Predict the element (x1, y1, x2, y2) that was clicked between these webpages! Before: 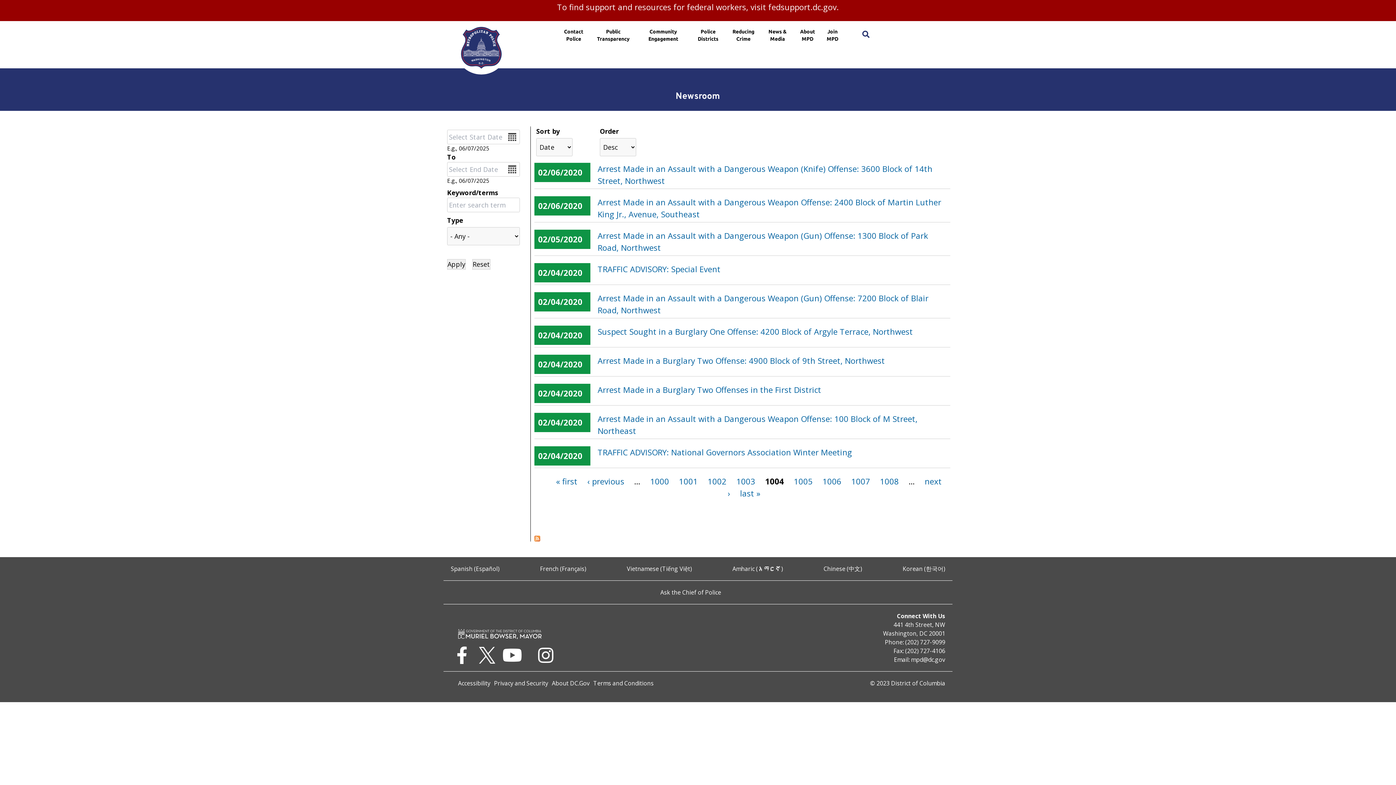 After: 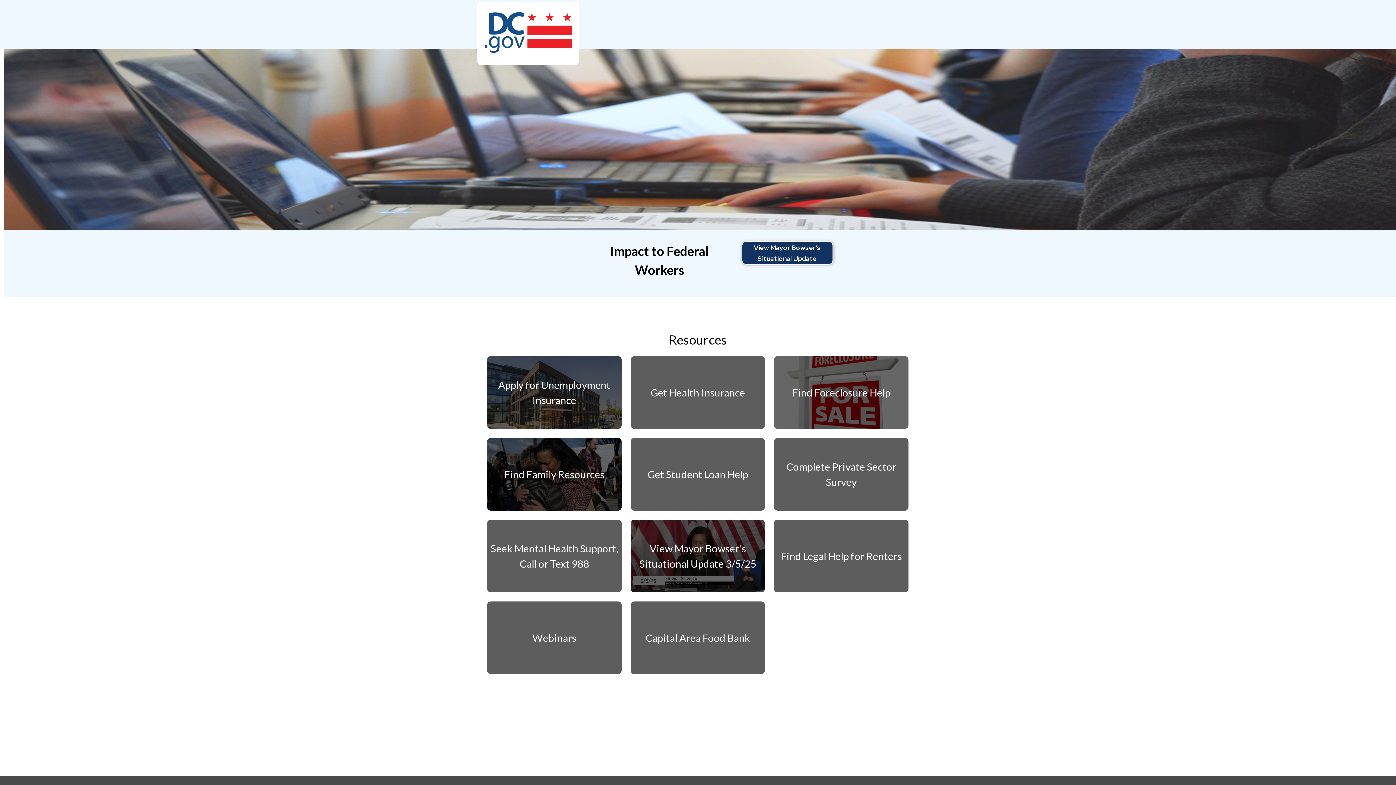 Action: label: fedsupport.dc.gov bbox: (768, 1, 836, 12)